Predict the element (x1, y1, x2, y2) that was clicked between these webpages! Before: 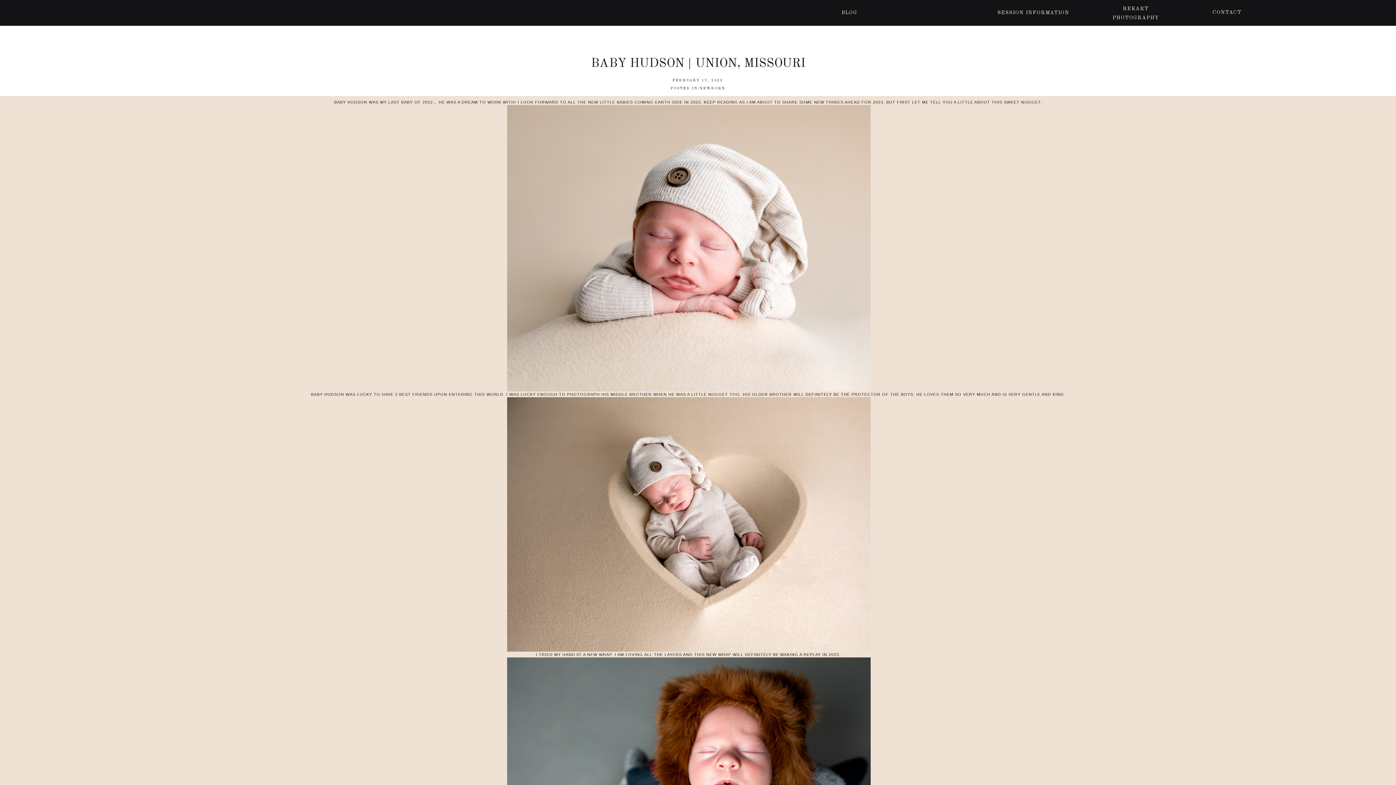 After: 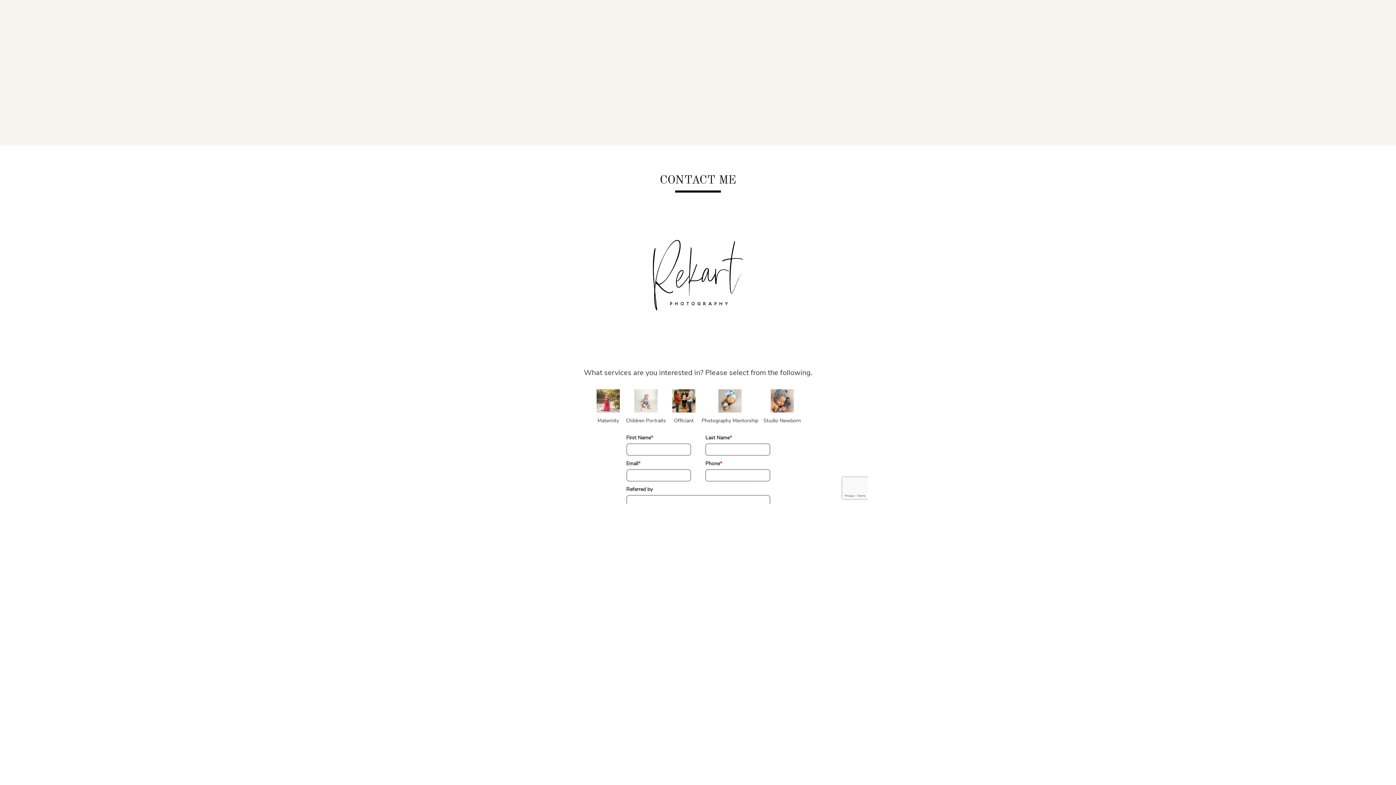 Action: label: CONTACT bbox: (1196, 8, 1258, 22)